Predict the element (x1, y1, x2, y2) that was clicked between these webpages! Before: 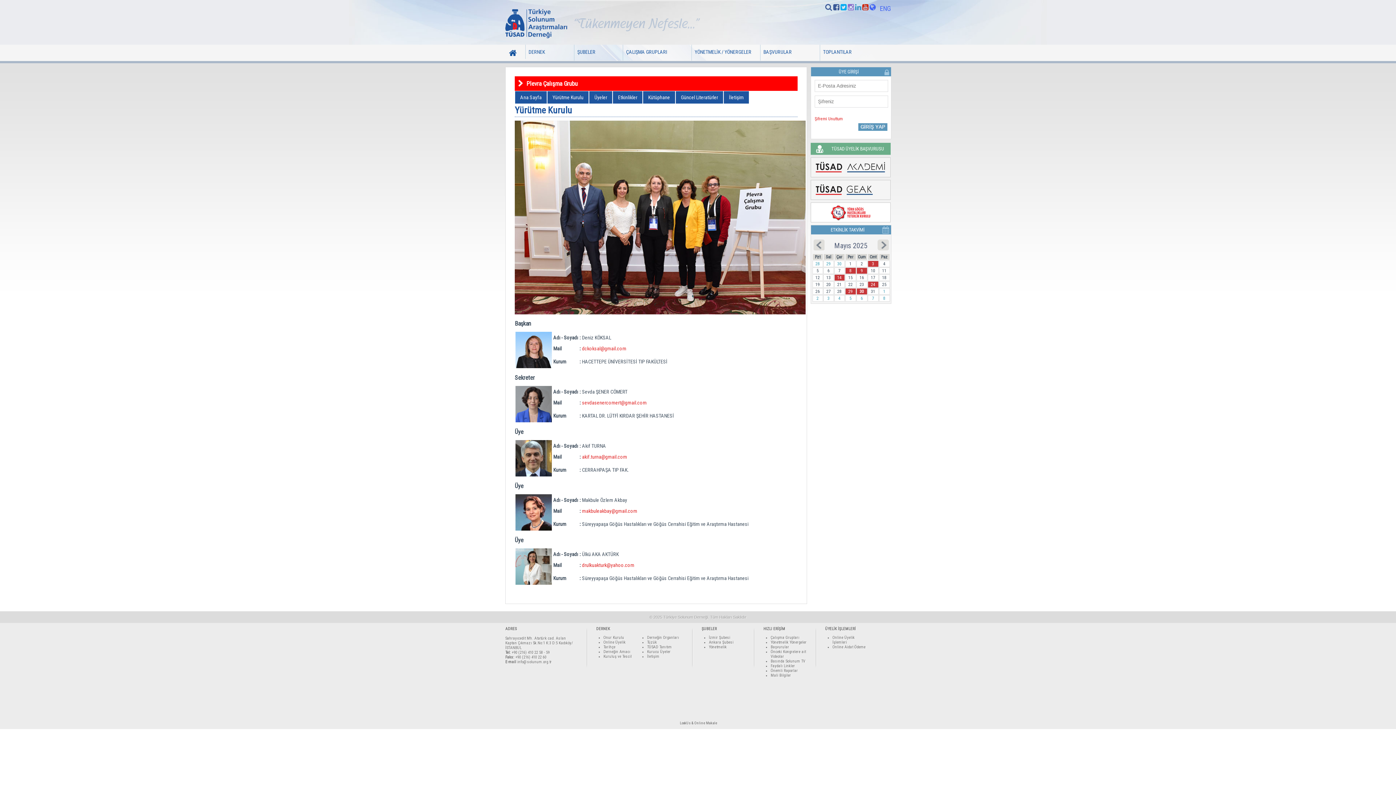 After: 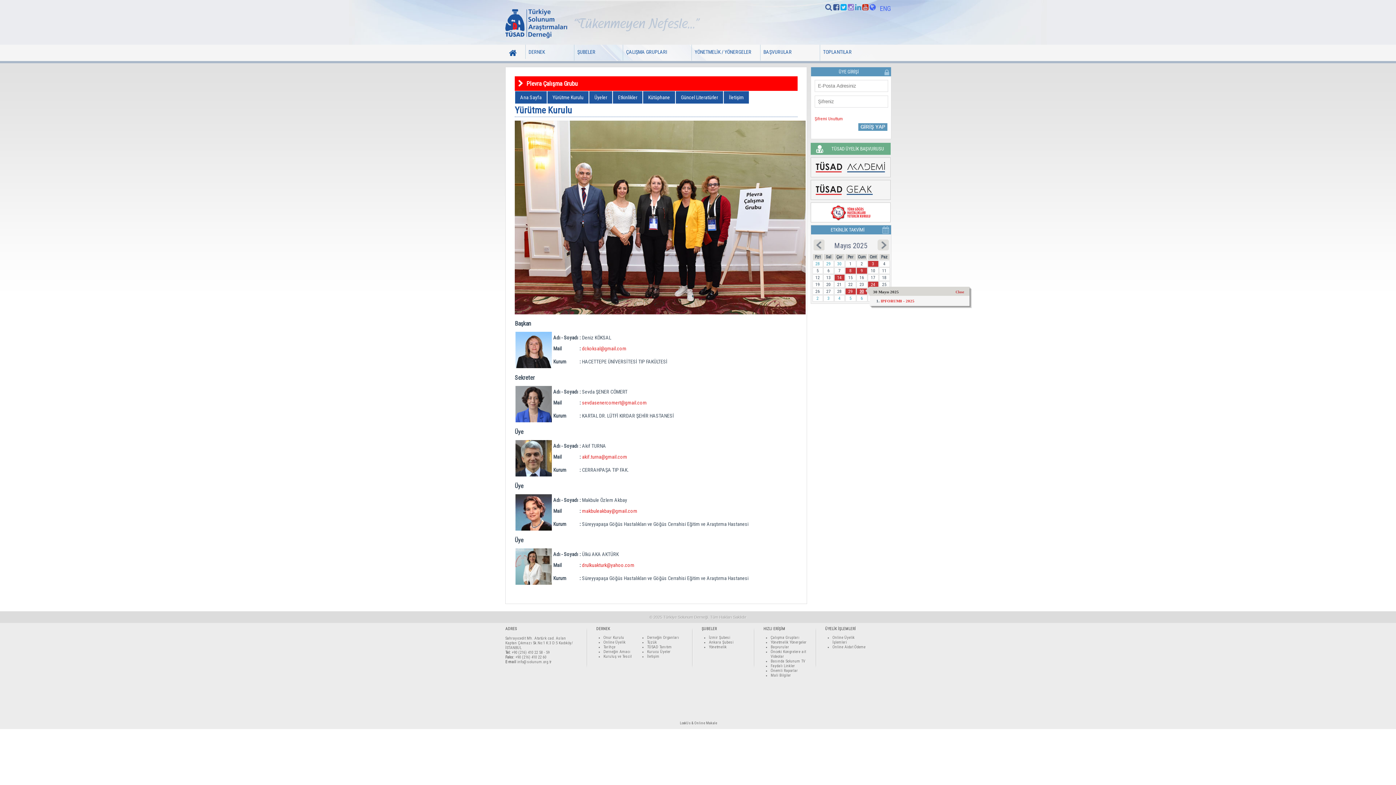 Action: bbox: (859, 289, 864, 294) label: 30